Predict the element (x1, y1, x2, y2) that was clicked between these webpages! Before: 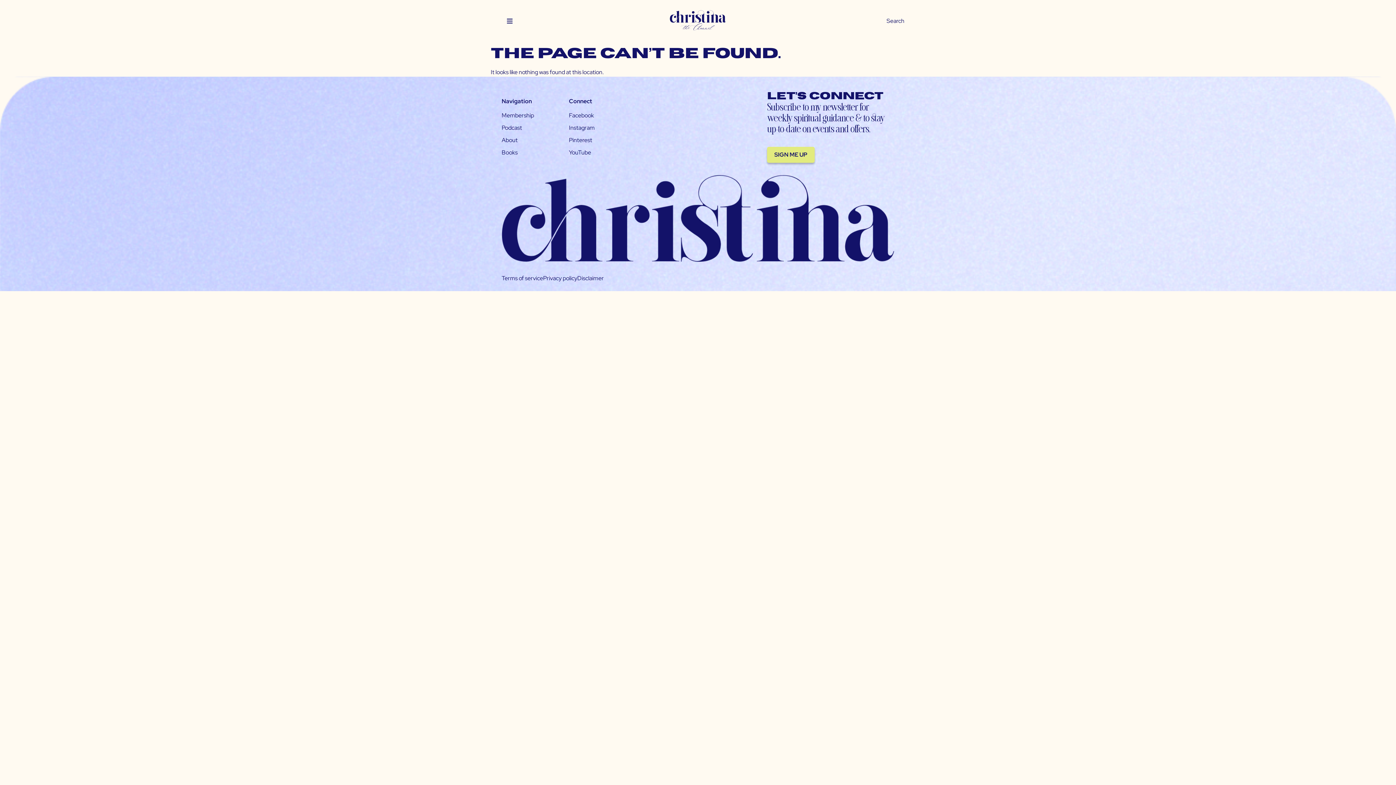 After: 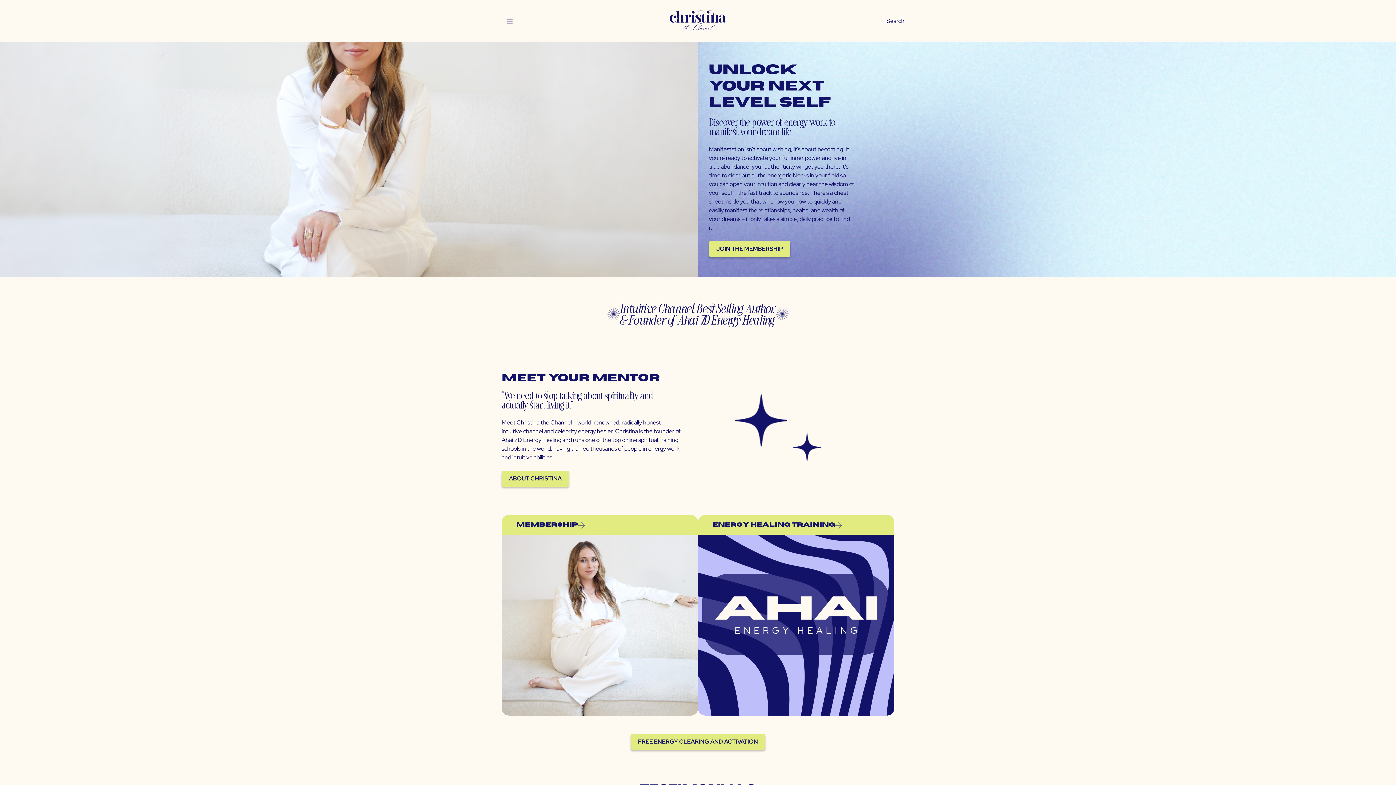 Action: bbox: (668, 9, 727, 32)